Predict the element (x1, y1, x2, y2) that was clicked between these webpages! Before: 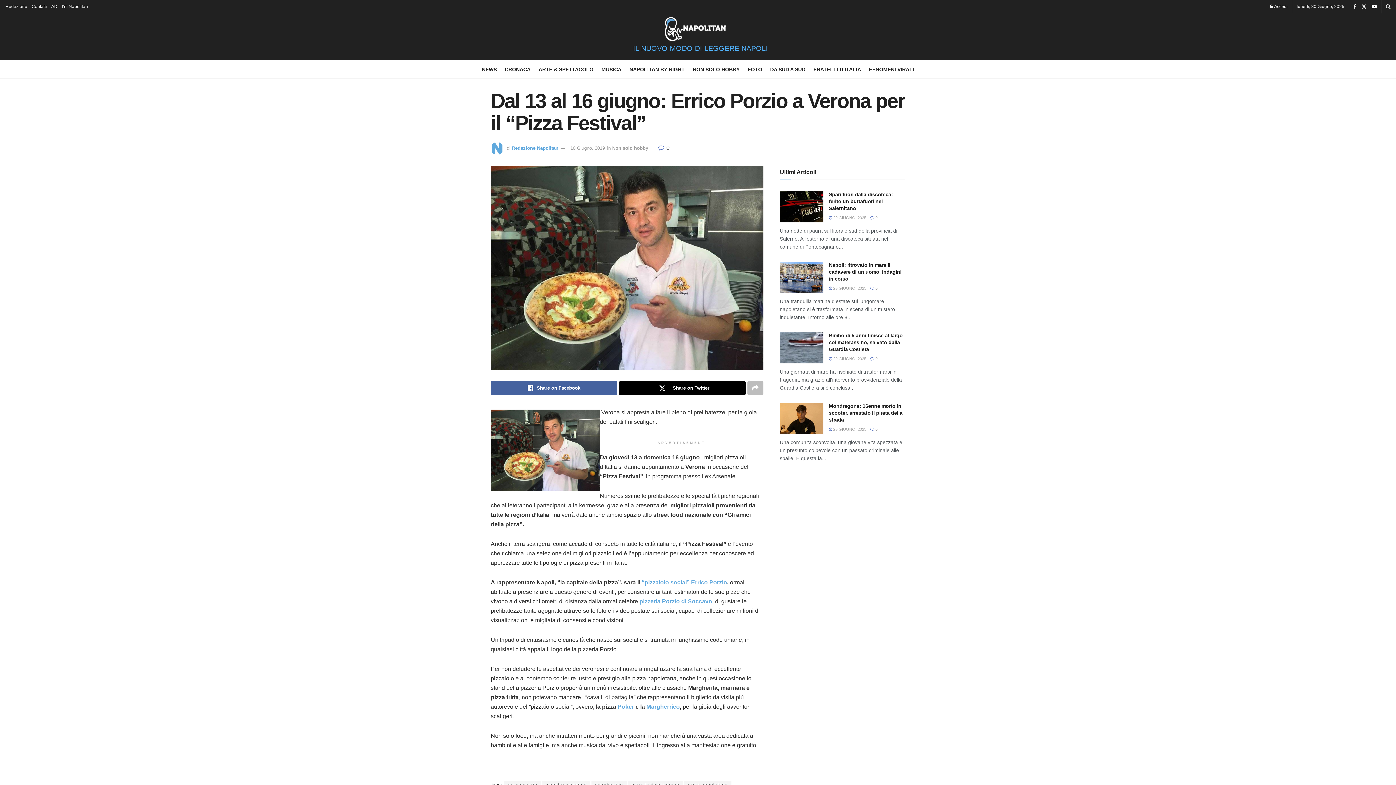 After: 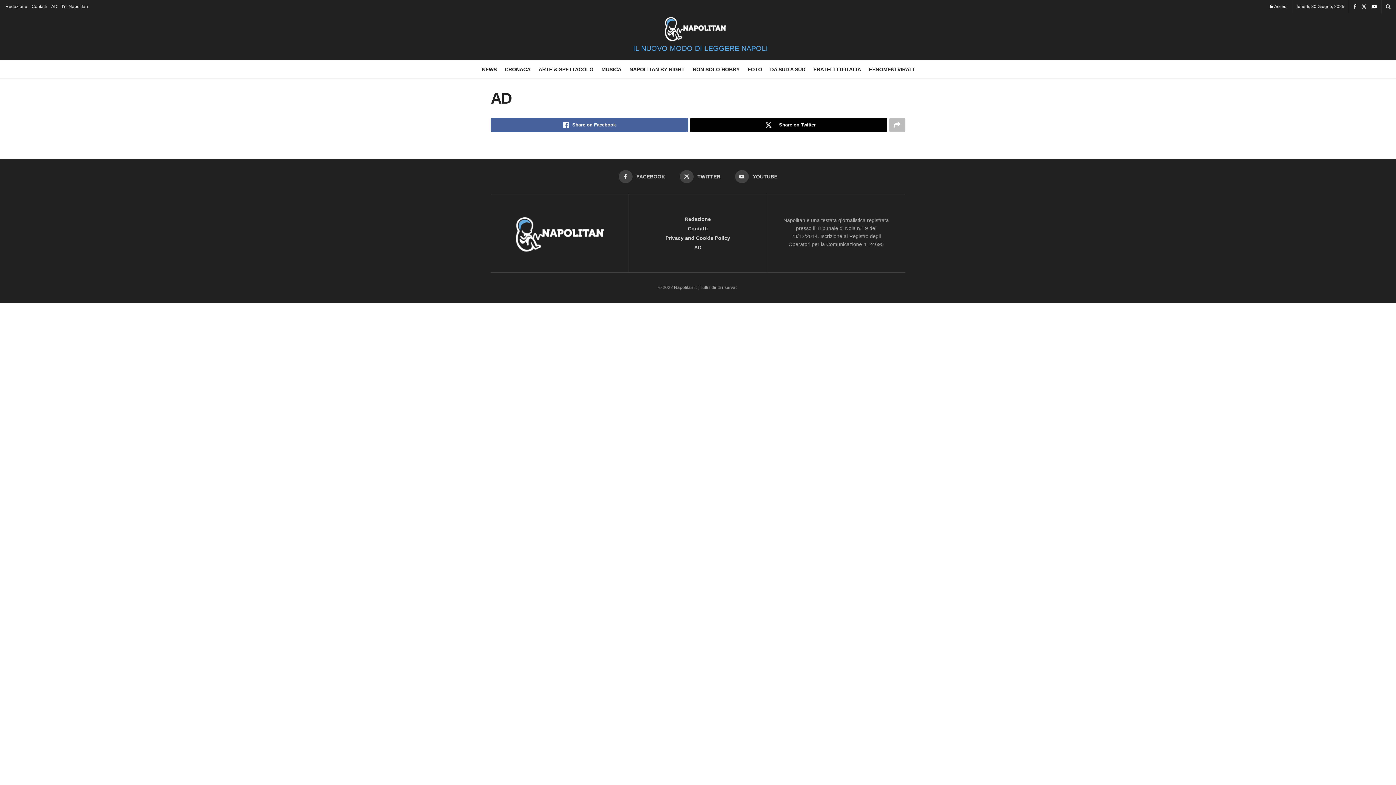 Action: label: AD bbox: (51, 0, 57, 13)